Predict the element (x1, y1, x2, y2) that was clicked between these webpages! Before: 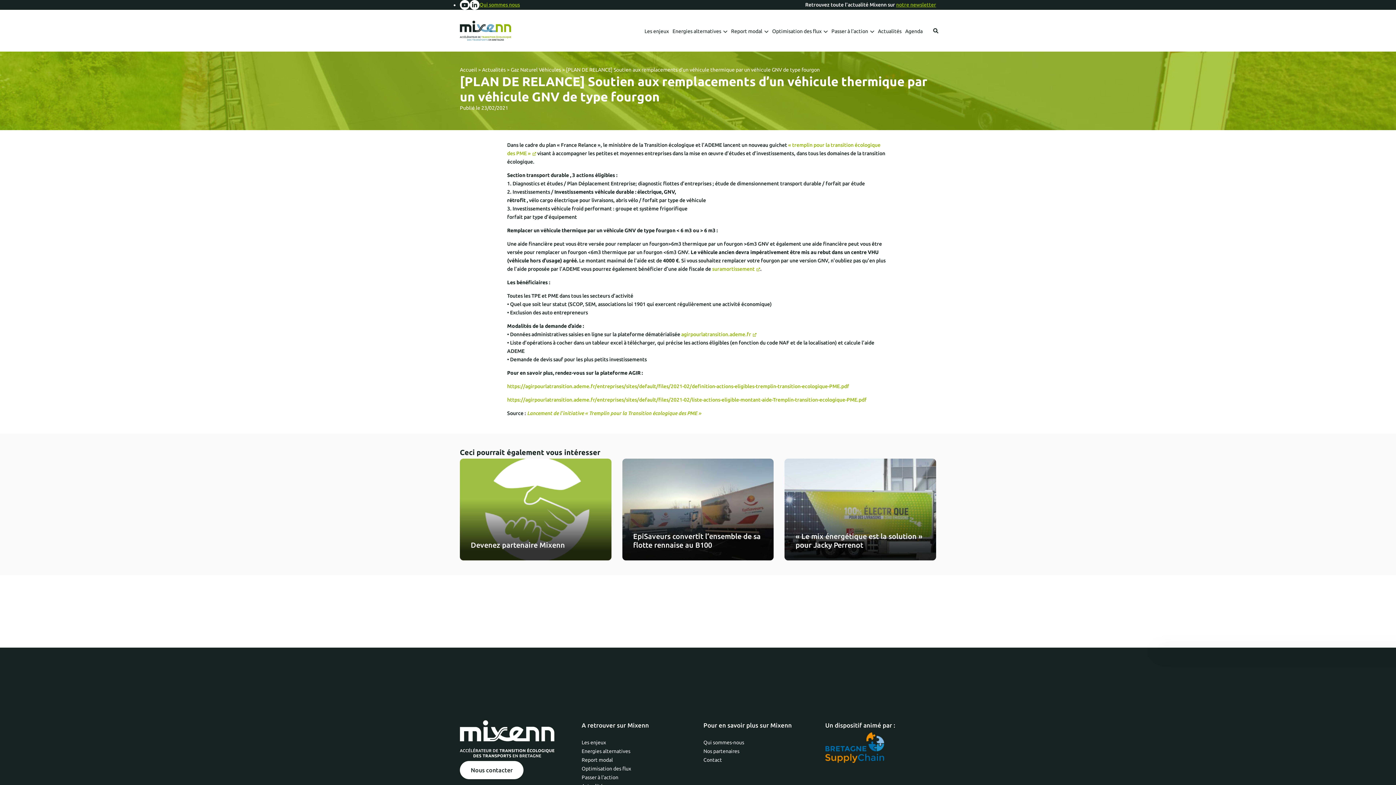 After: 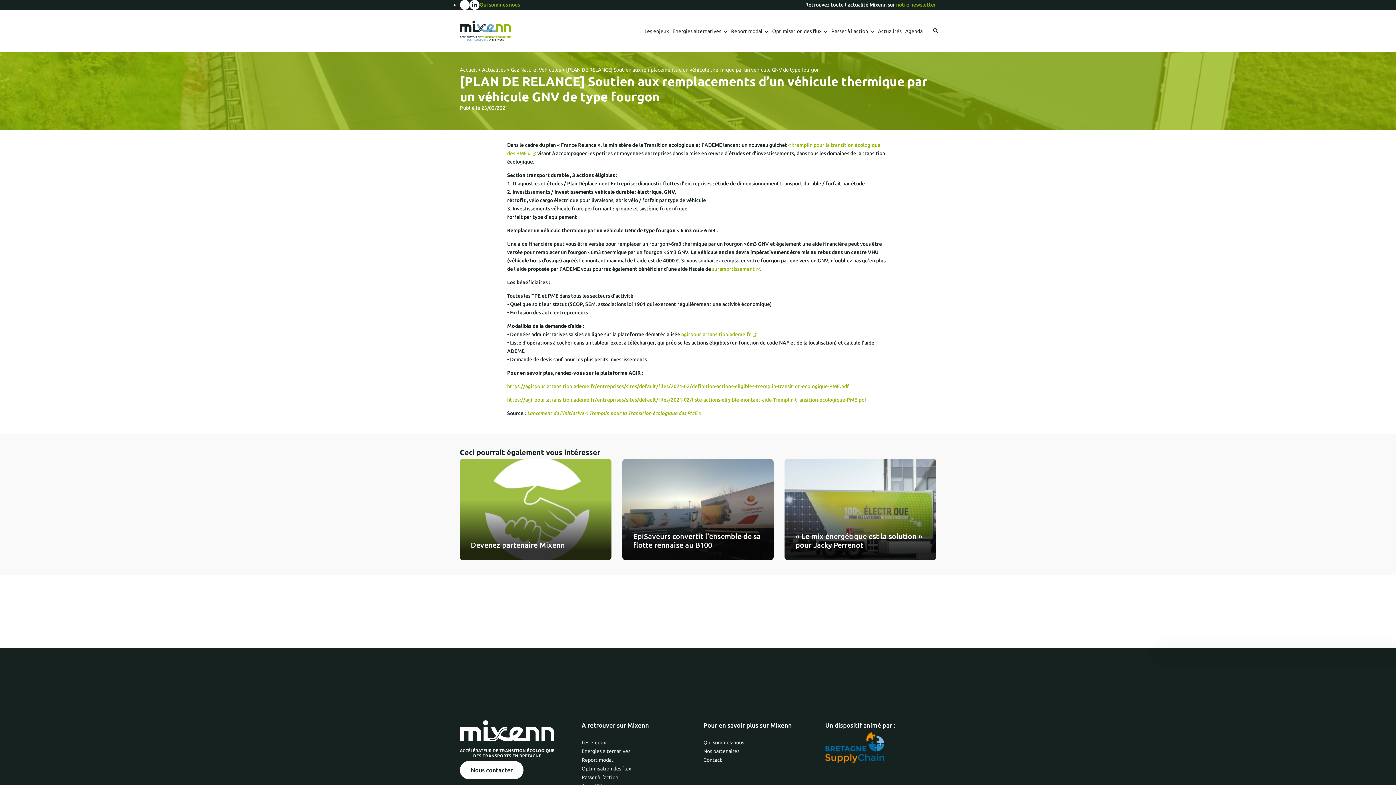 Action: bbox: (460, 0, 469, 9)